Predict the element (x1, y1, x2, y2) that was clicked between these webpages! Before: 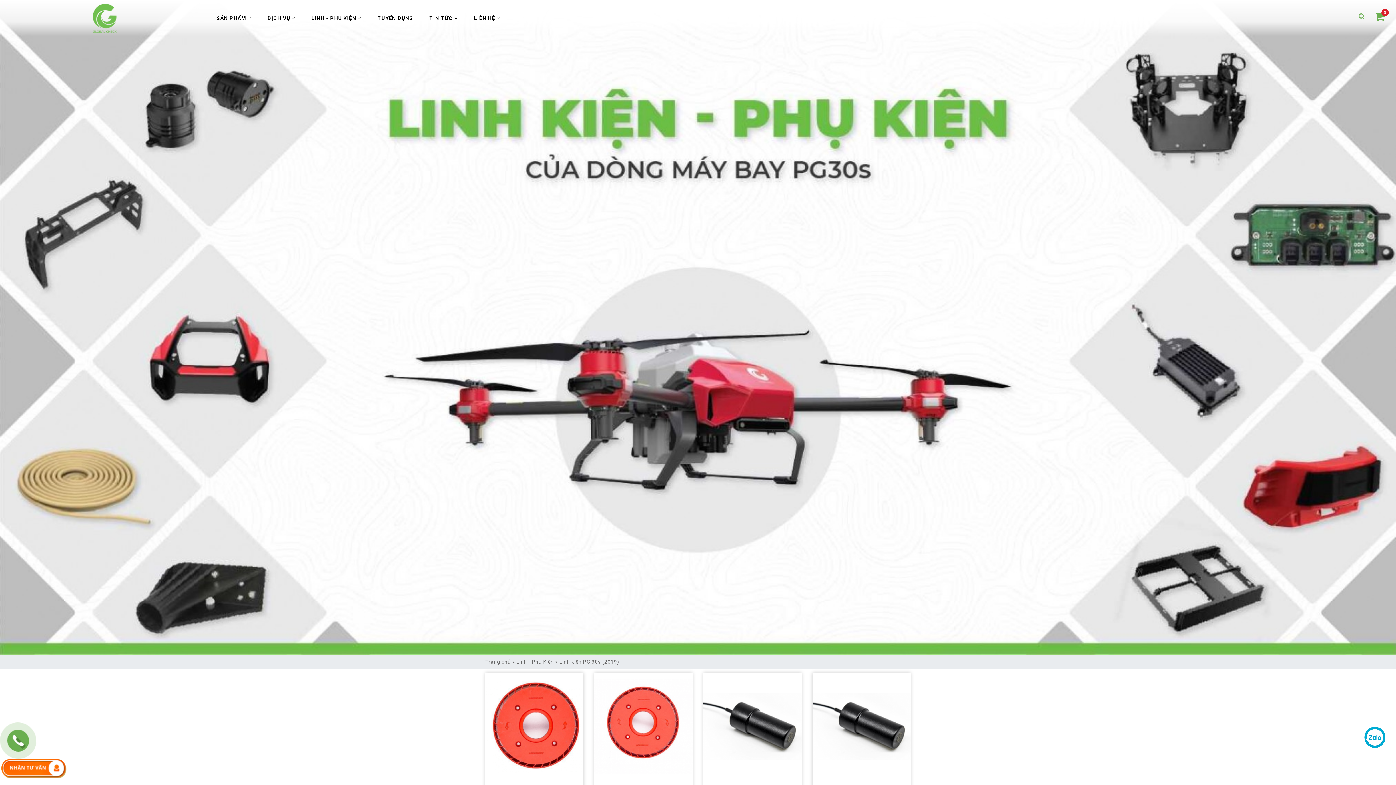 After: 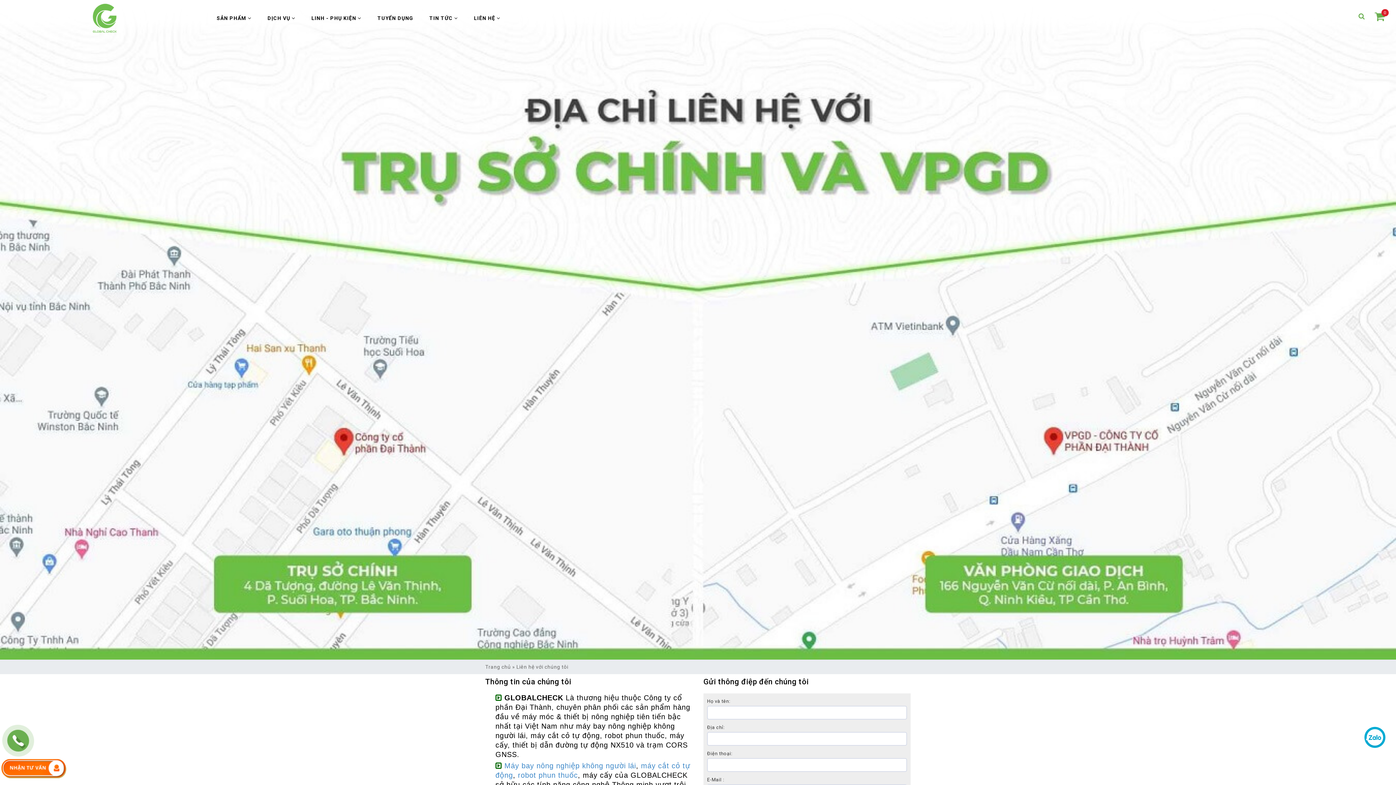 Action: bbox: (470, 7, 500, 29) label: LIÊN HỆ 